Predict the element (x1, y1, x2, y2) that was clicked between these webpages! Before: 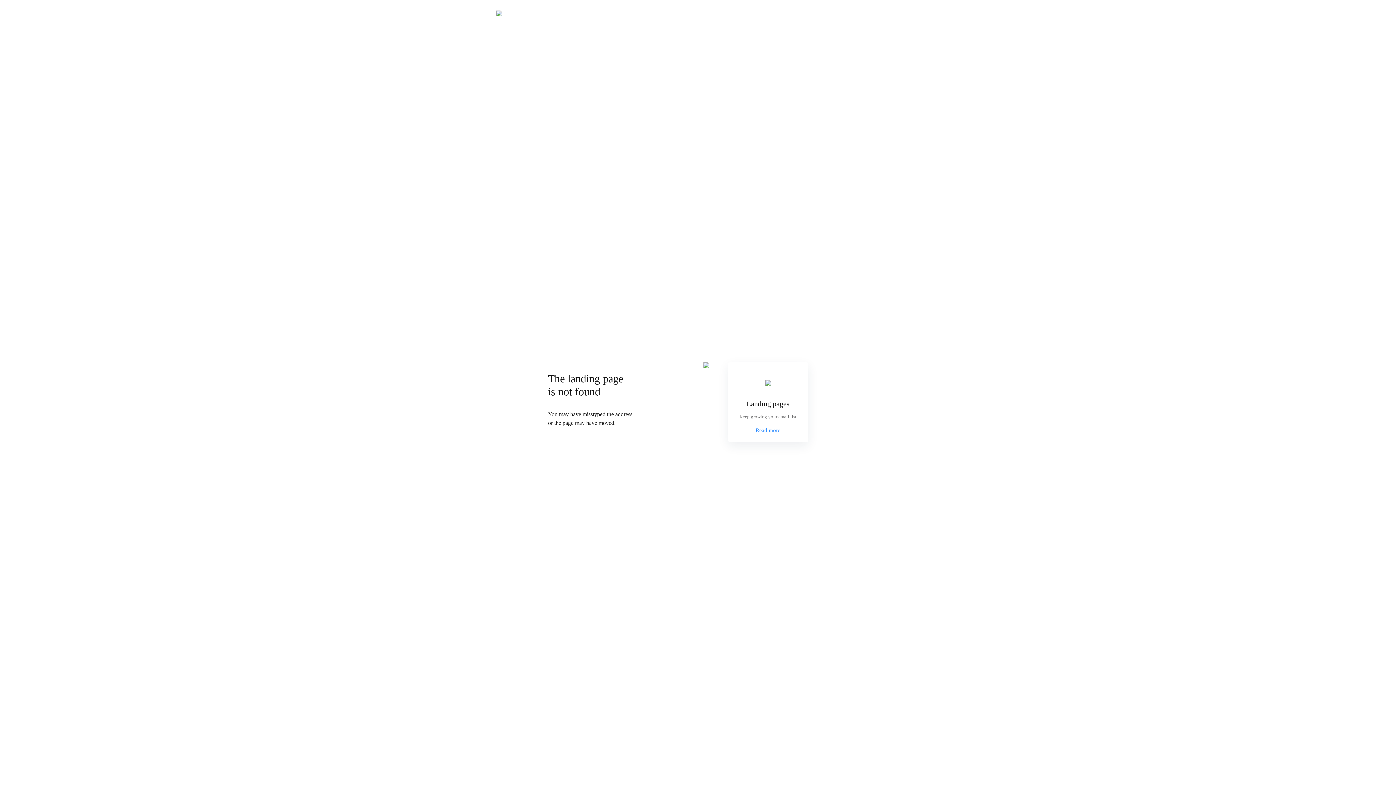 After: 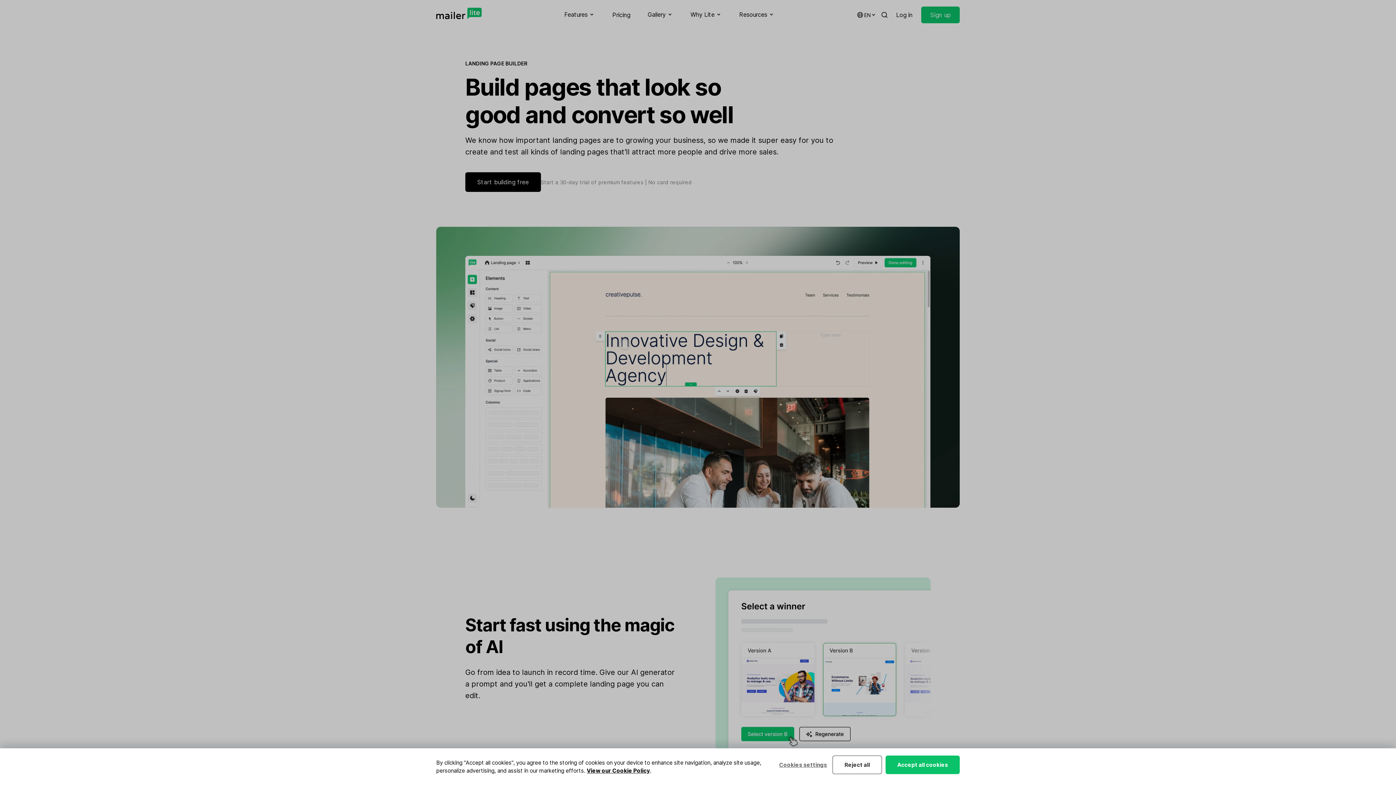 Action: bbox: (755, 426, 780, 434) label: Read more